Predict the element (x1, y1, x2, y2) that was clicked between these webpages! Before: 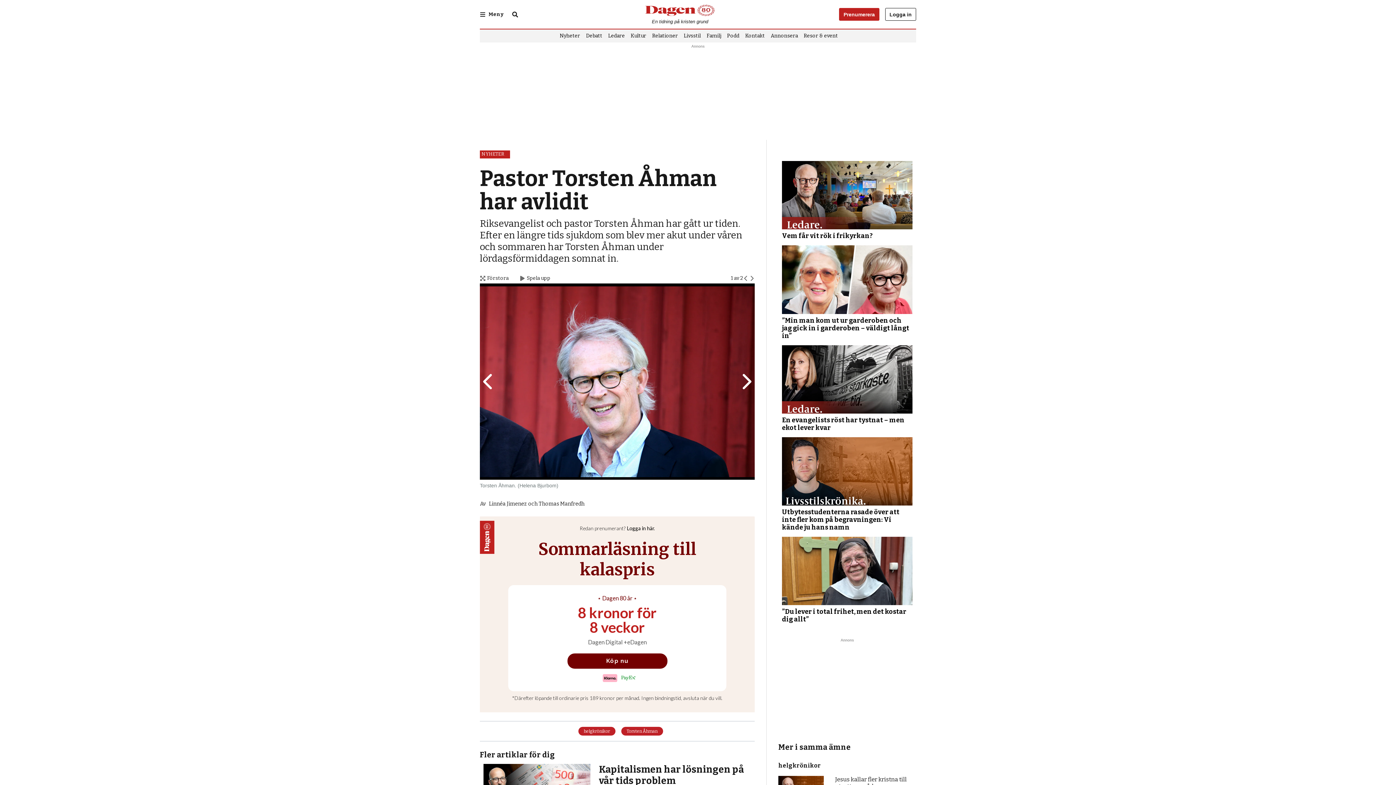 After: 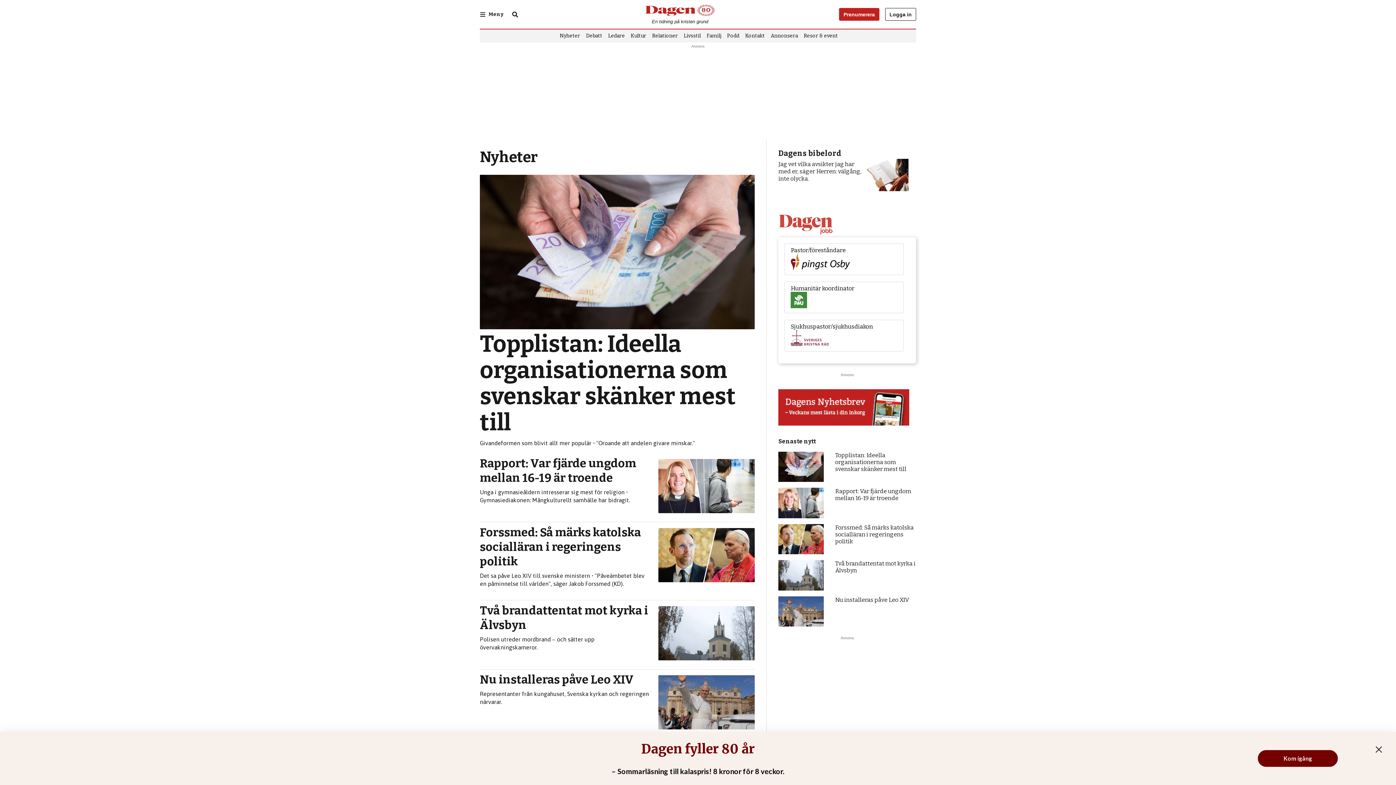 Action: label: Nyheter bbox: (559, 33, 580, 38)